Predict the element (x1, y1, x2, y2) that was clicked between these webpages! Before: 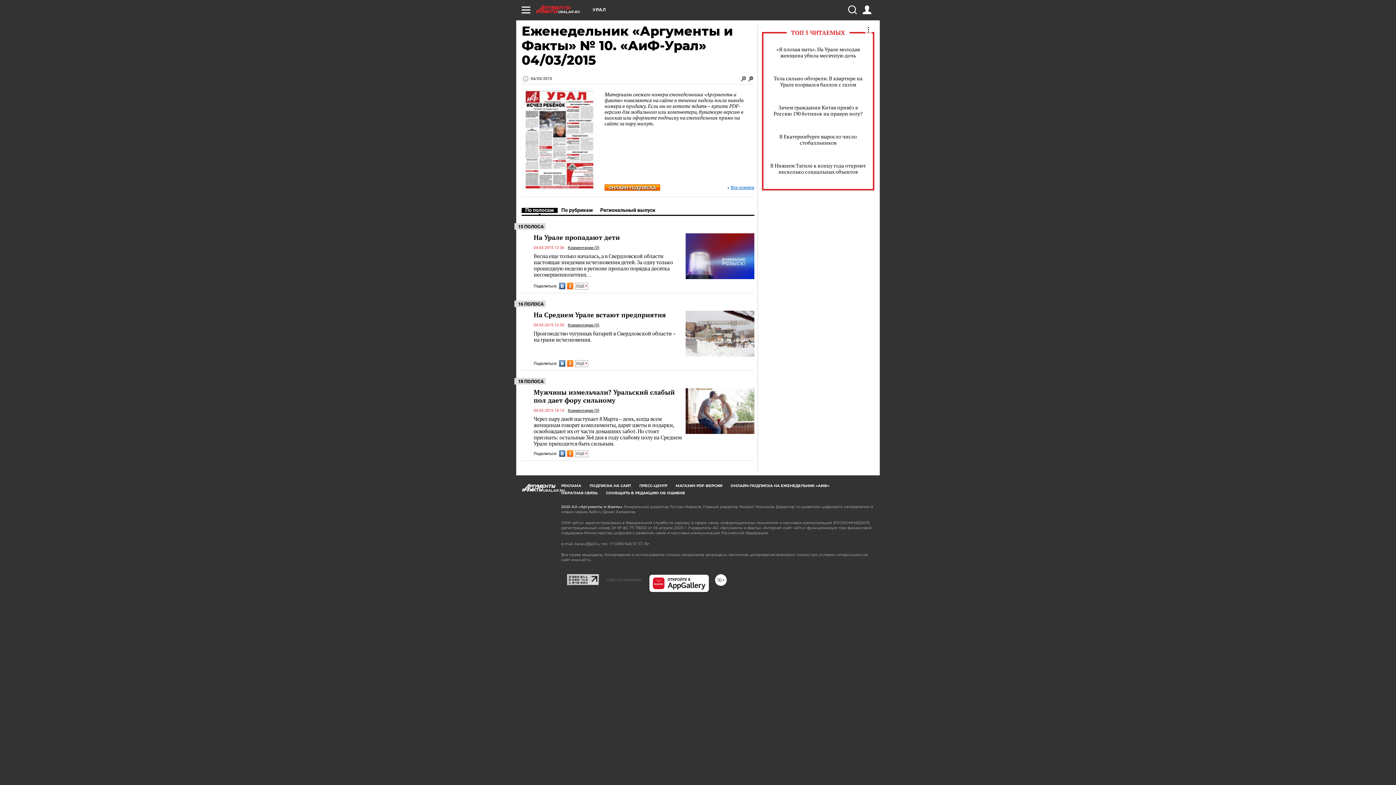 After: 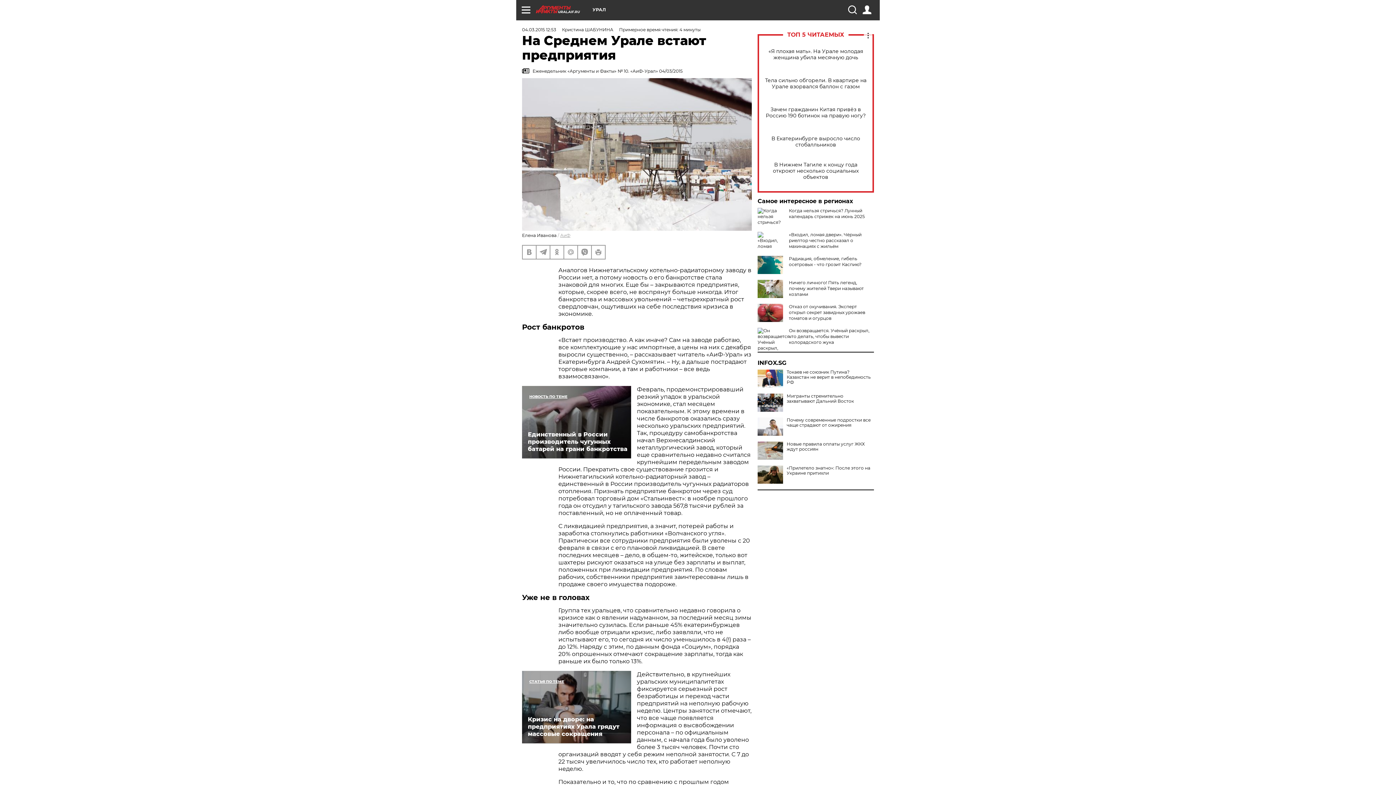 Action: label: На Среднем Урале встают предприятия bbox: (533, 310, 666, 319)